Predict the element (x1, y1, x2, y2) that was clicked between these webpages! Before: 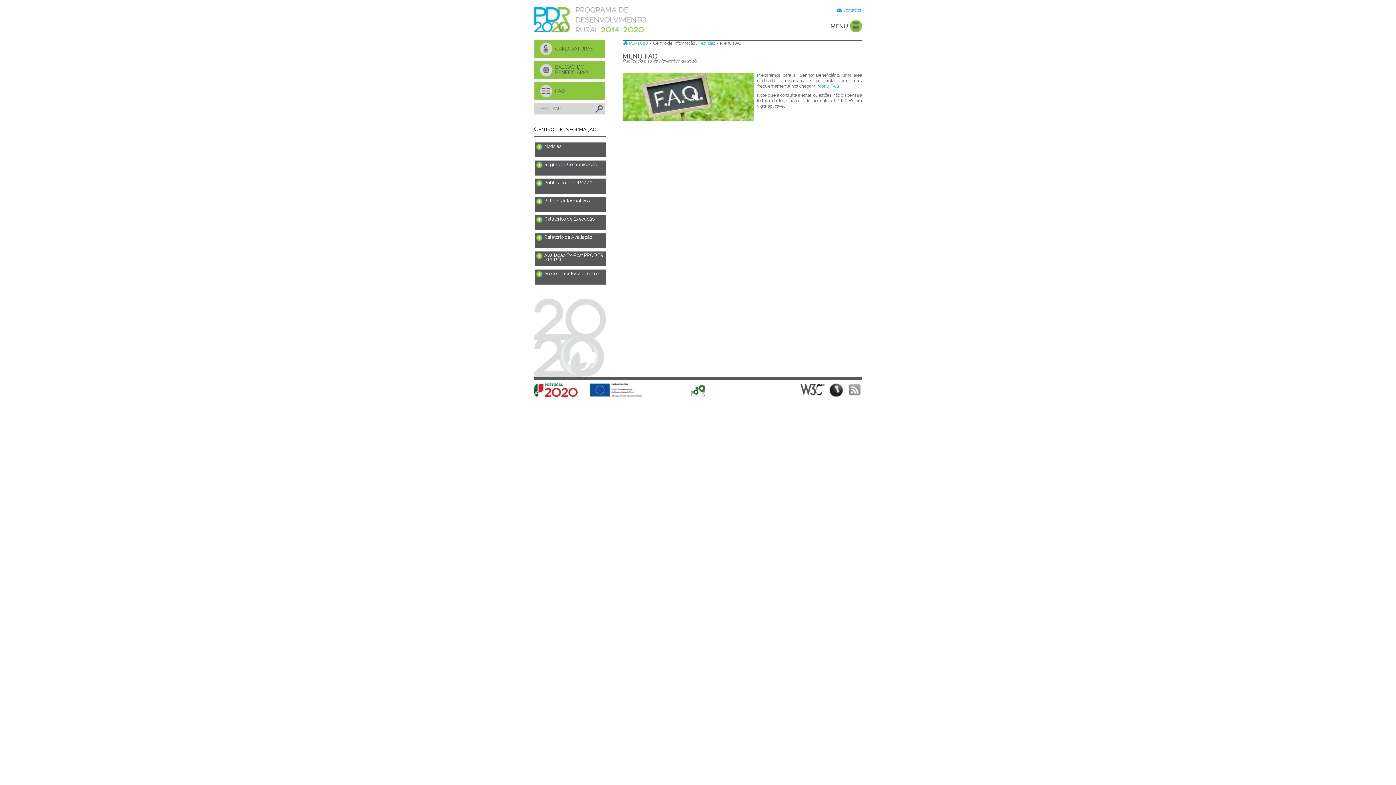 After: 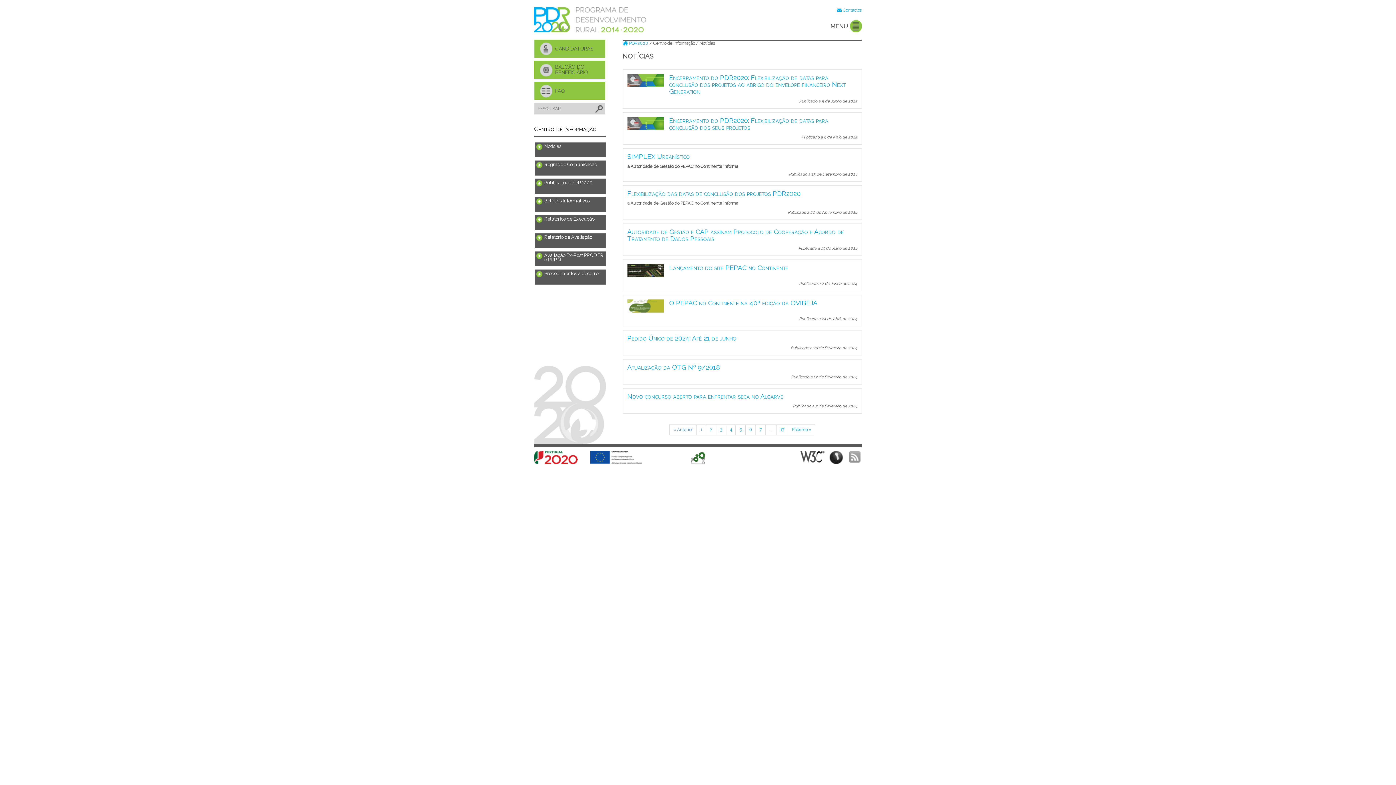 Action: label: Notícias bbox: (534, 140, 606, 158)